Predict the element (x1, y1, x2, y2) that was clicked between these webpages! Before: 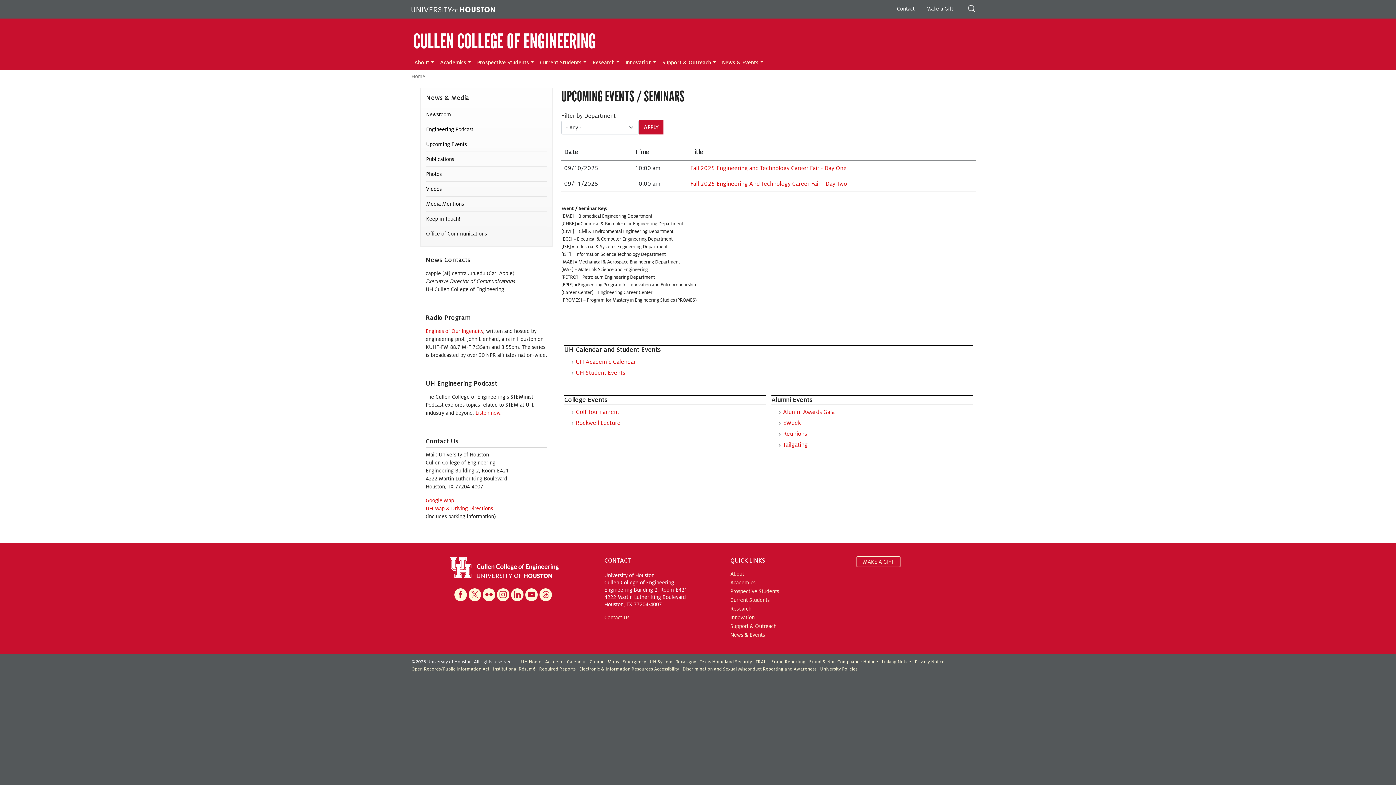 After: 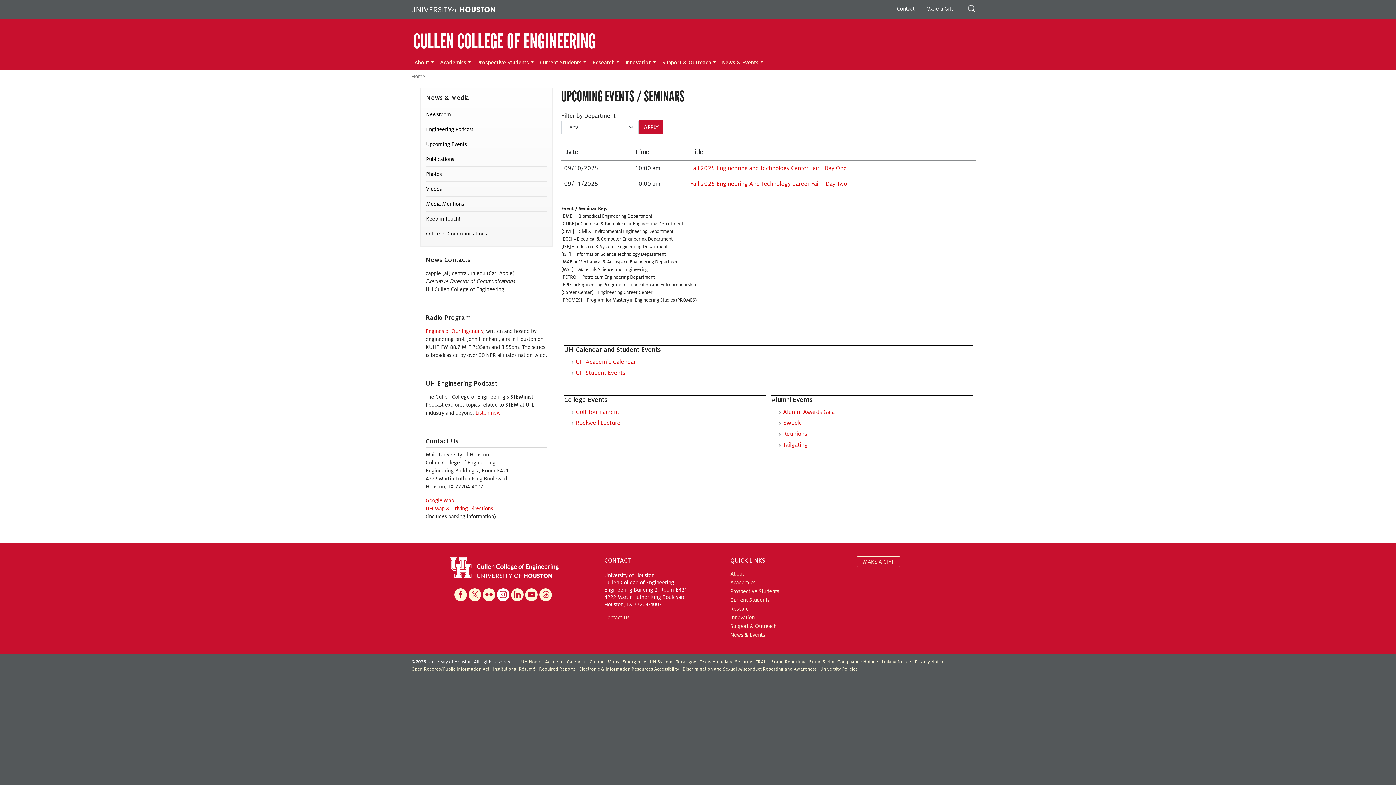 Action: label: Instagram bbox: (497, 588, 509, 601)